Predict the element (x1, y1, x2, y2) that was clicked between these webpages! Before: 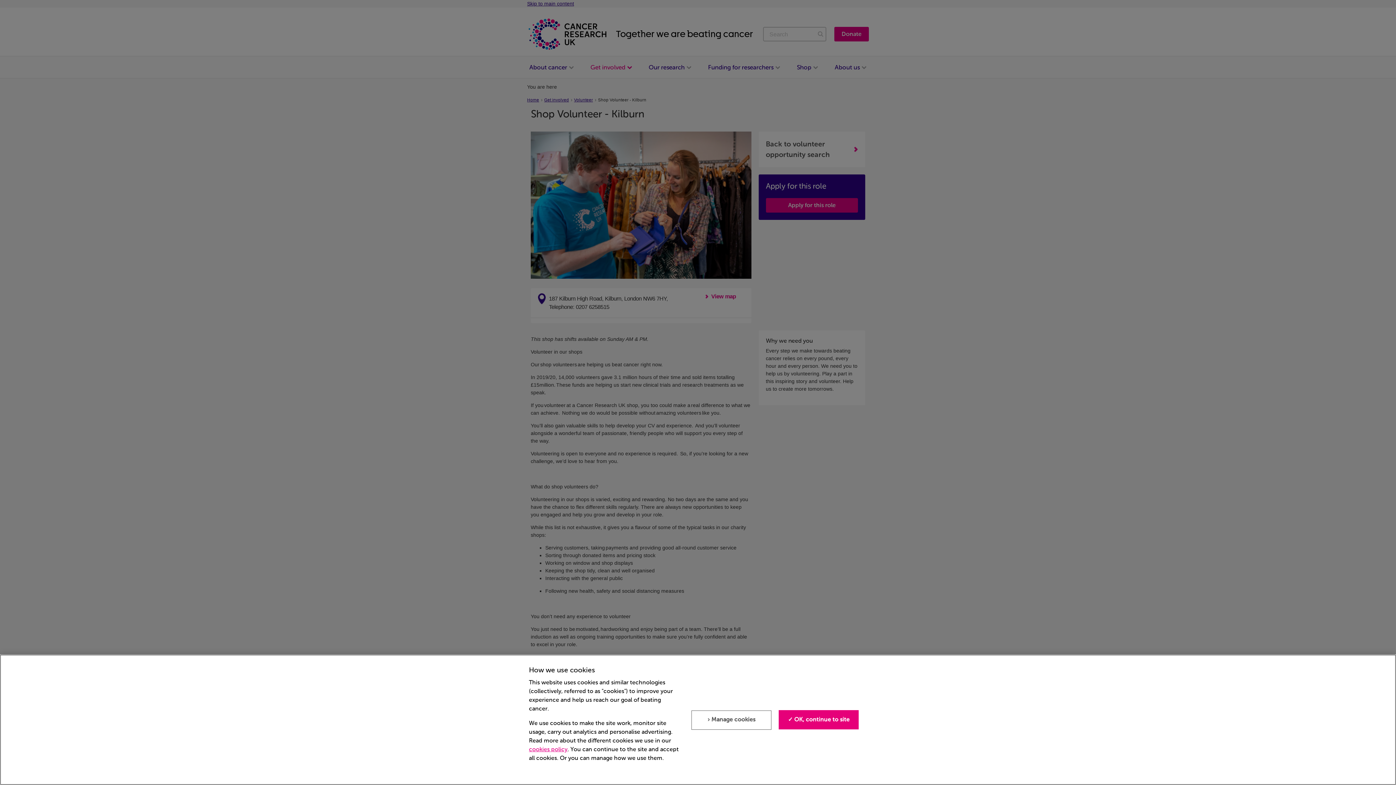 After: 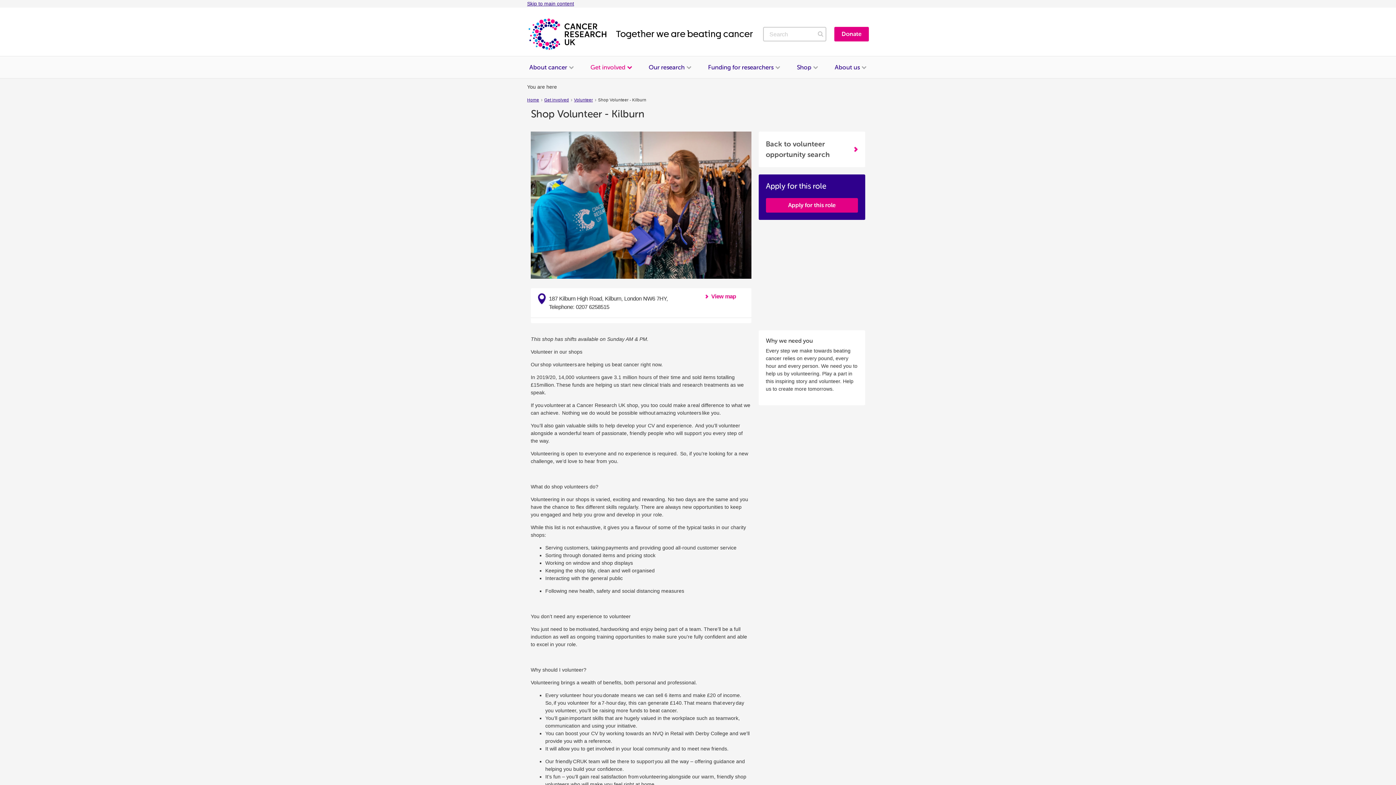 Action: label: ✓ OK, continue to site bbox: (779, 710, 859, 729)